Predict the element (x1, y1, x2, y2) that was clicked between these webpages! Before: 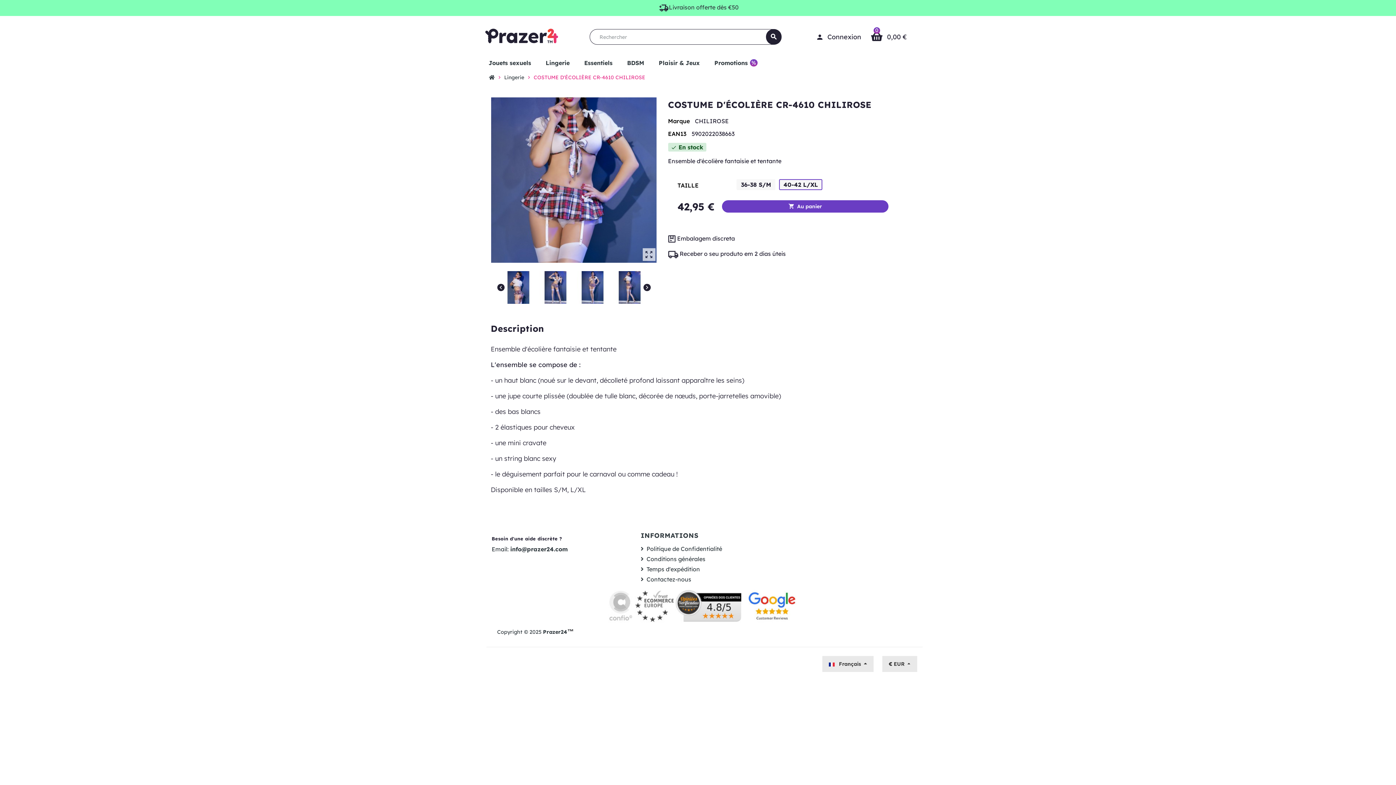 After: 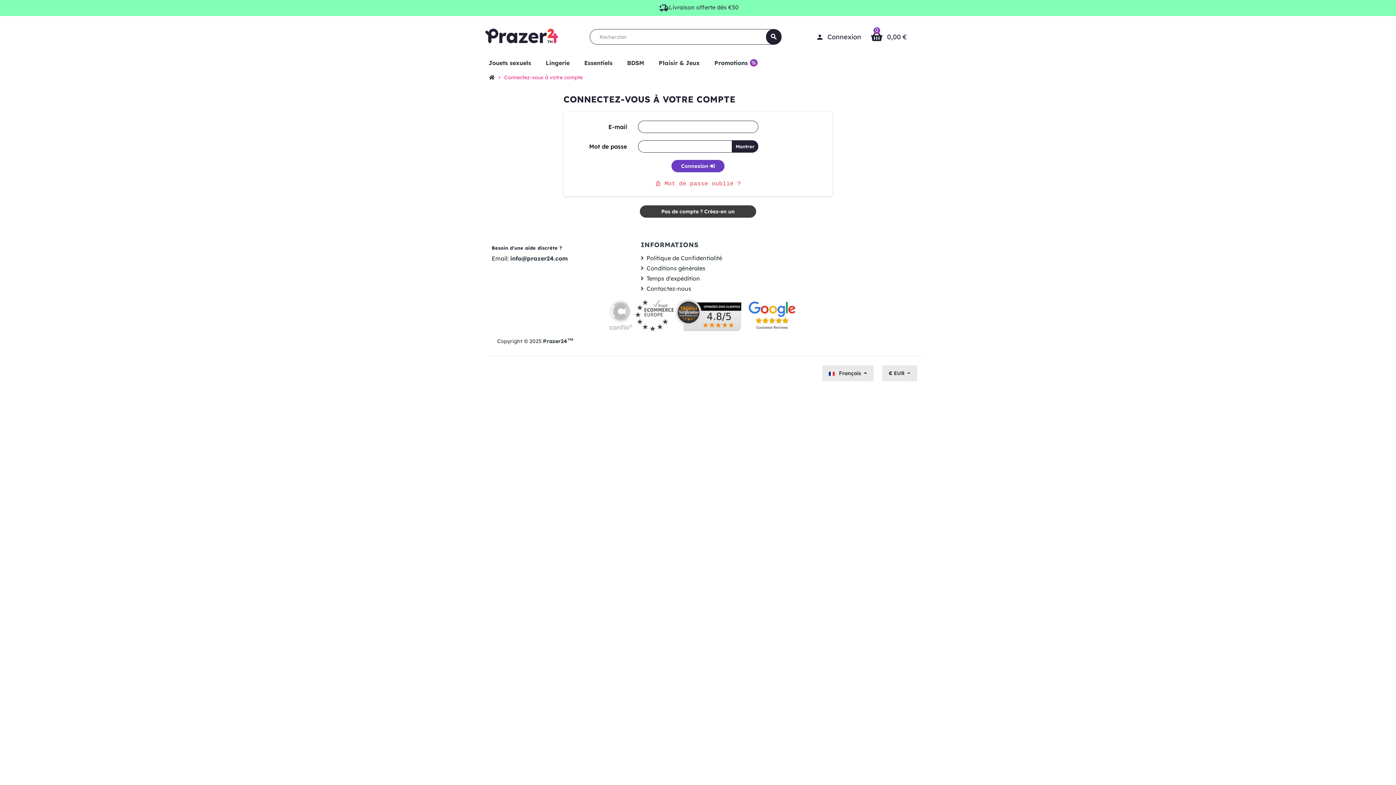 Action: bbox: (813, 31, 867, 42) label: person
Connexion